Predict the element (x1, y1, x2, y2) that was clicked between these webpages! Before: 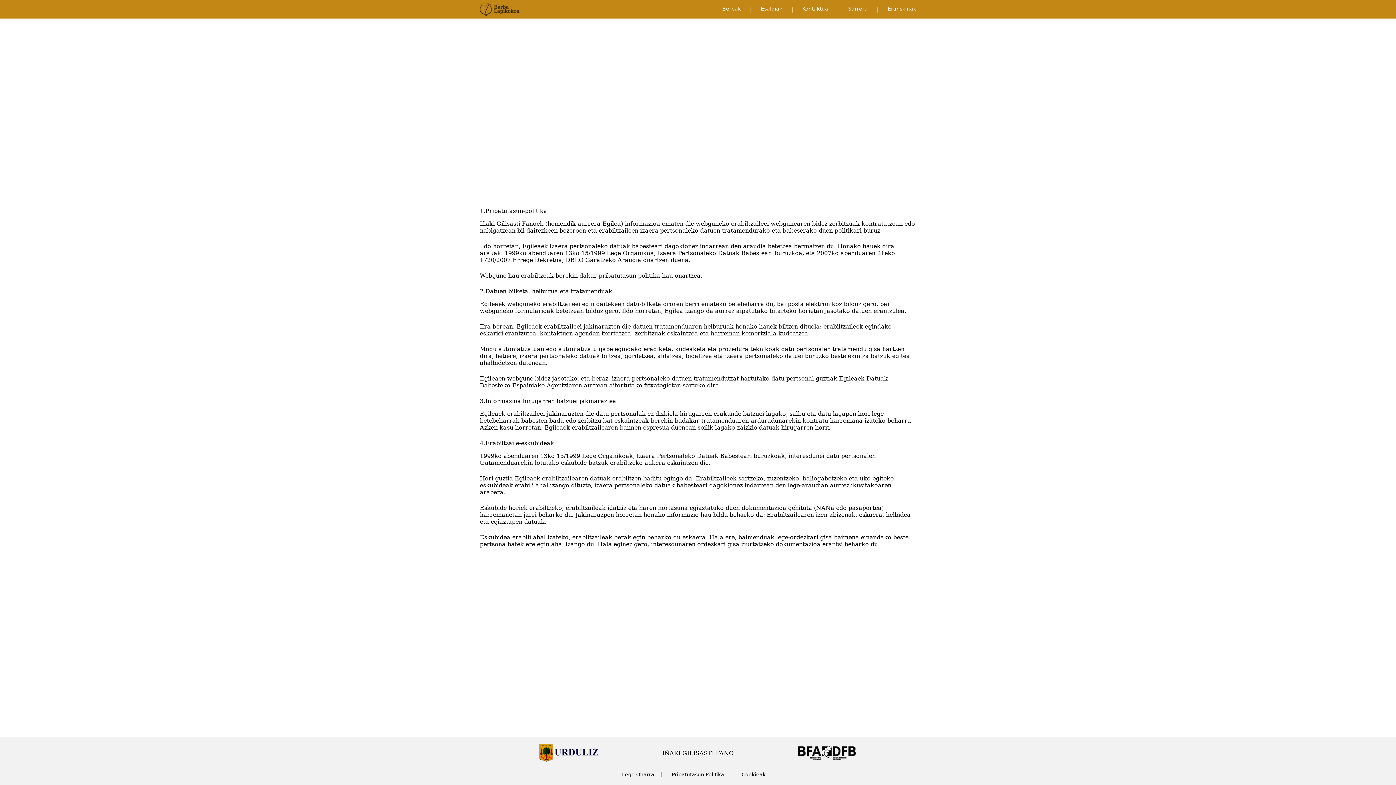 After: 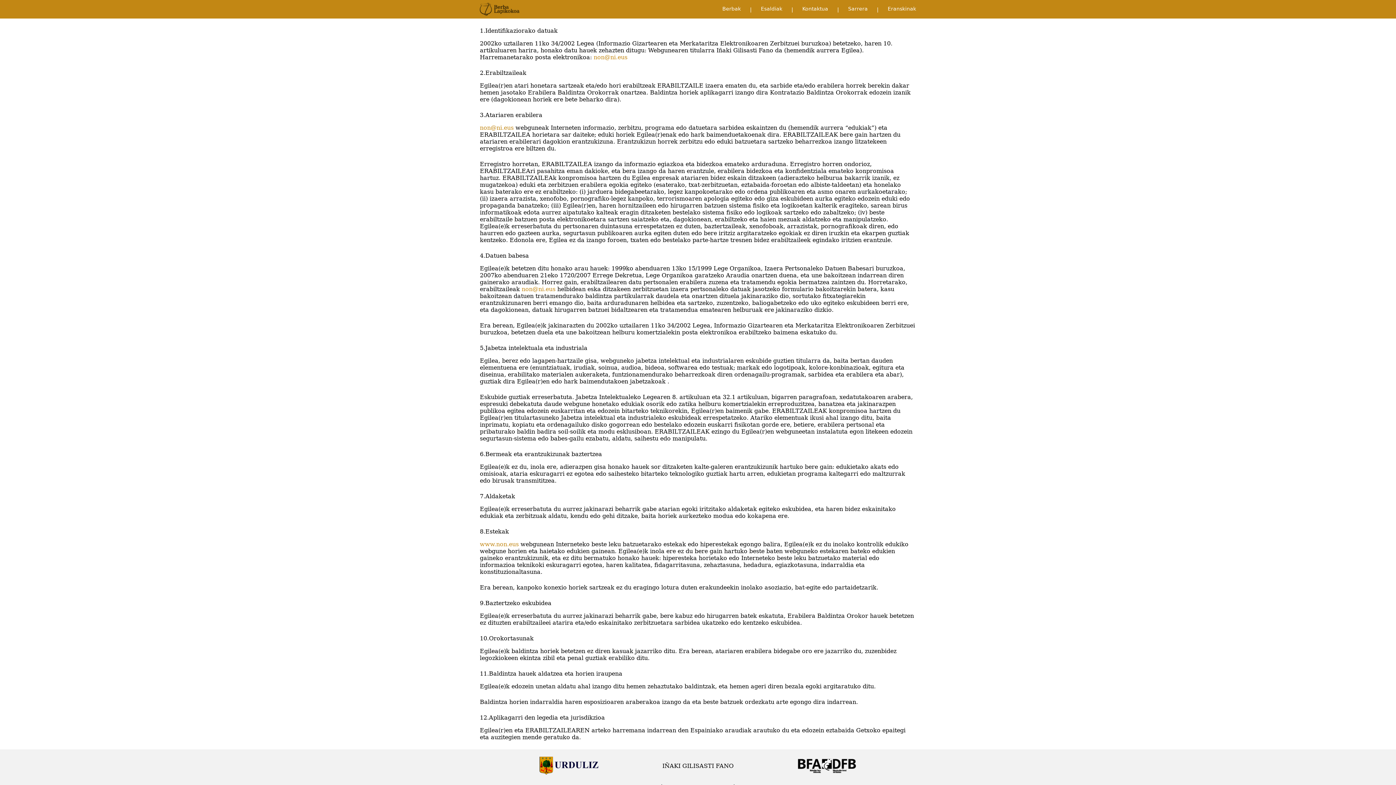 Action: label: Lege Oharra bbox: (622, 772, 654, 777)